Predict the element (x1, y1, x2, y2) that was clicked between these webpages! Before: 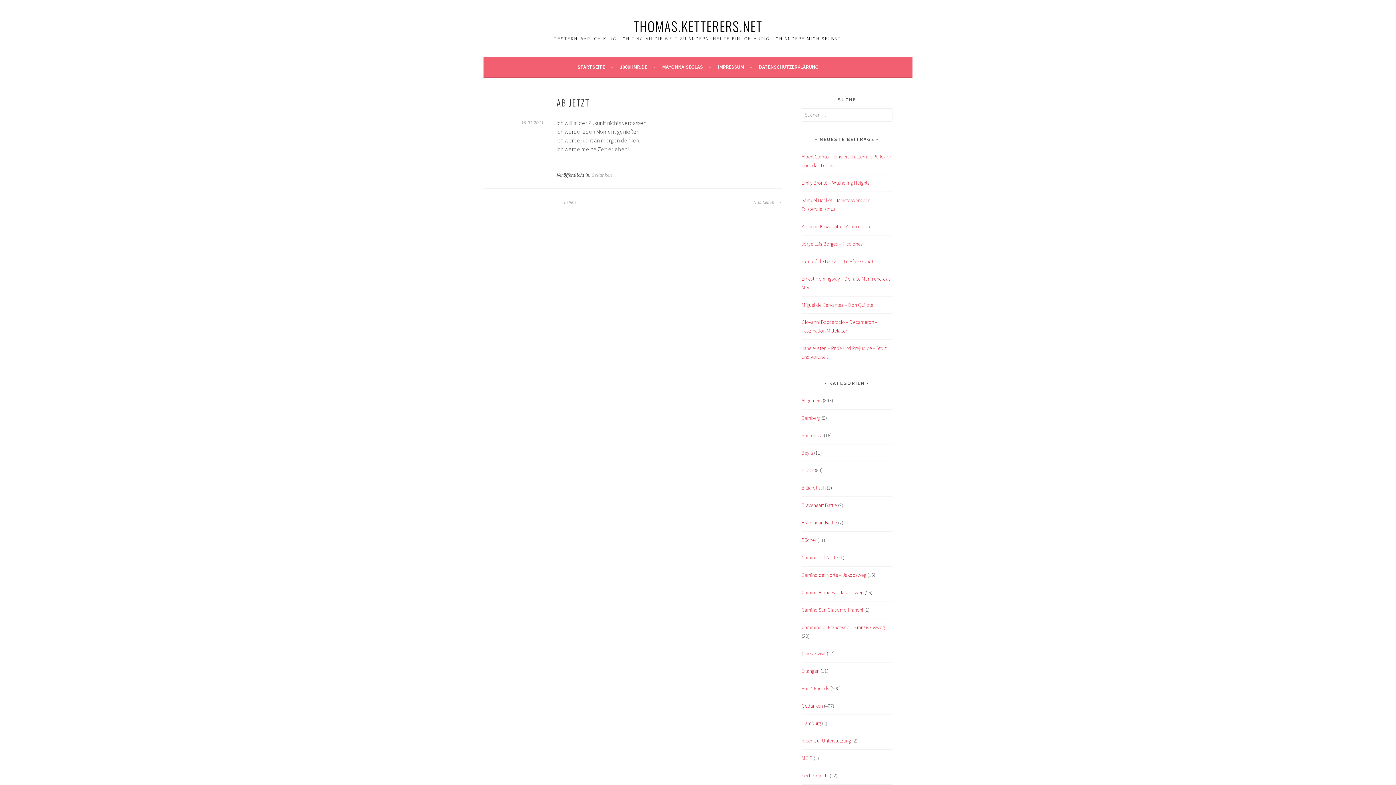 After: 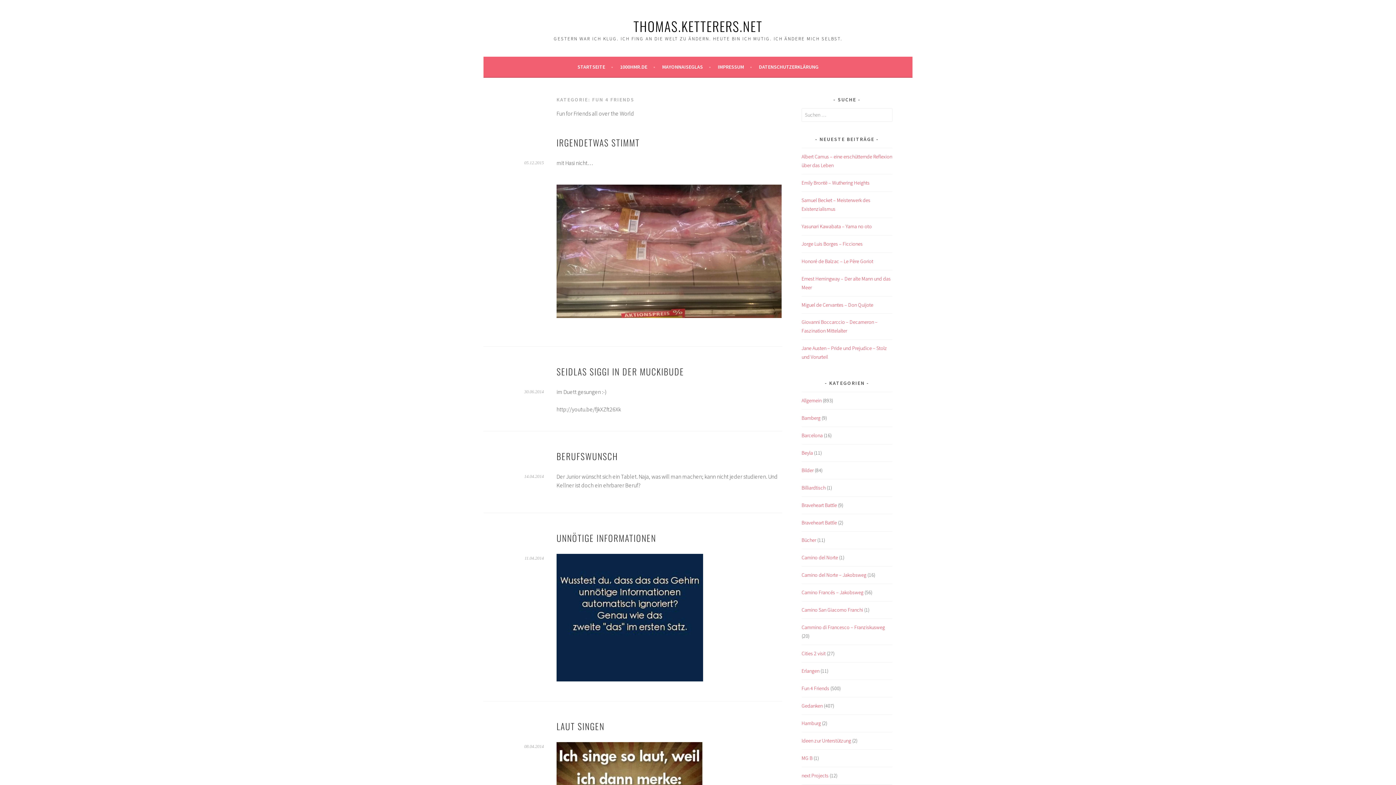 Action: bbox: (801, 685, 829, 691) label: Fun 4 Friends